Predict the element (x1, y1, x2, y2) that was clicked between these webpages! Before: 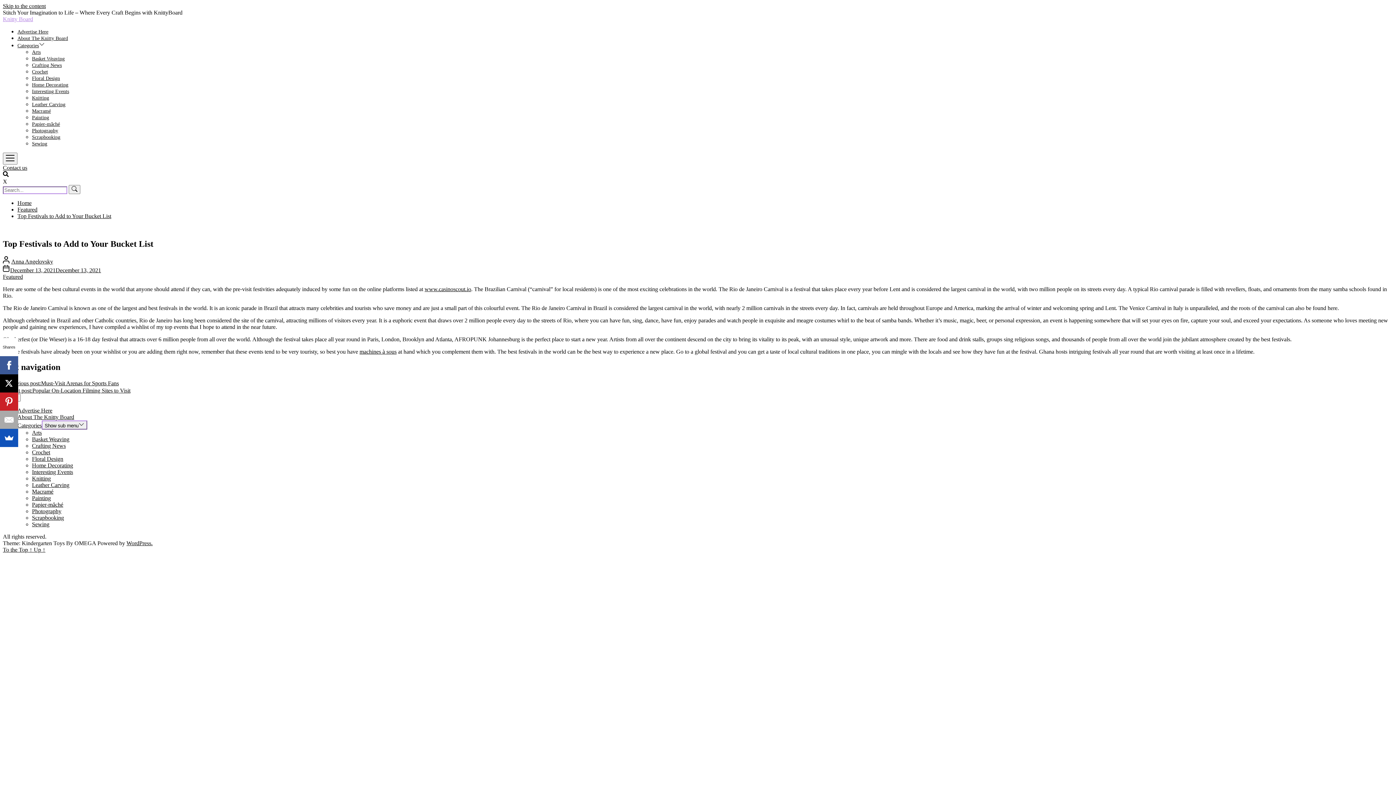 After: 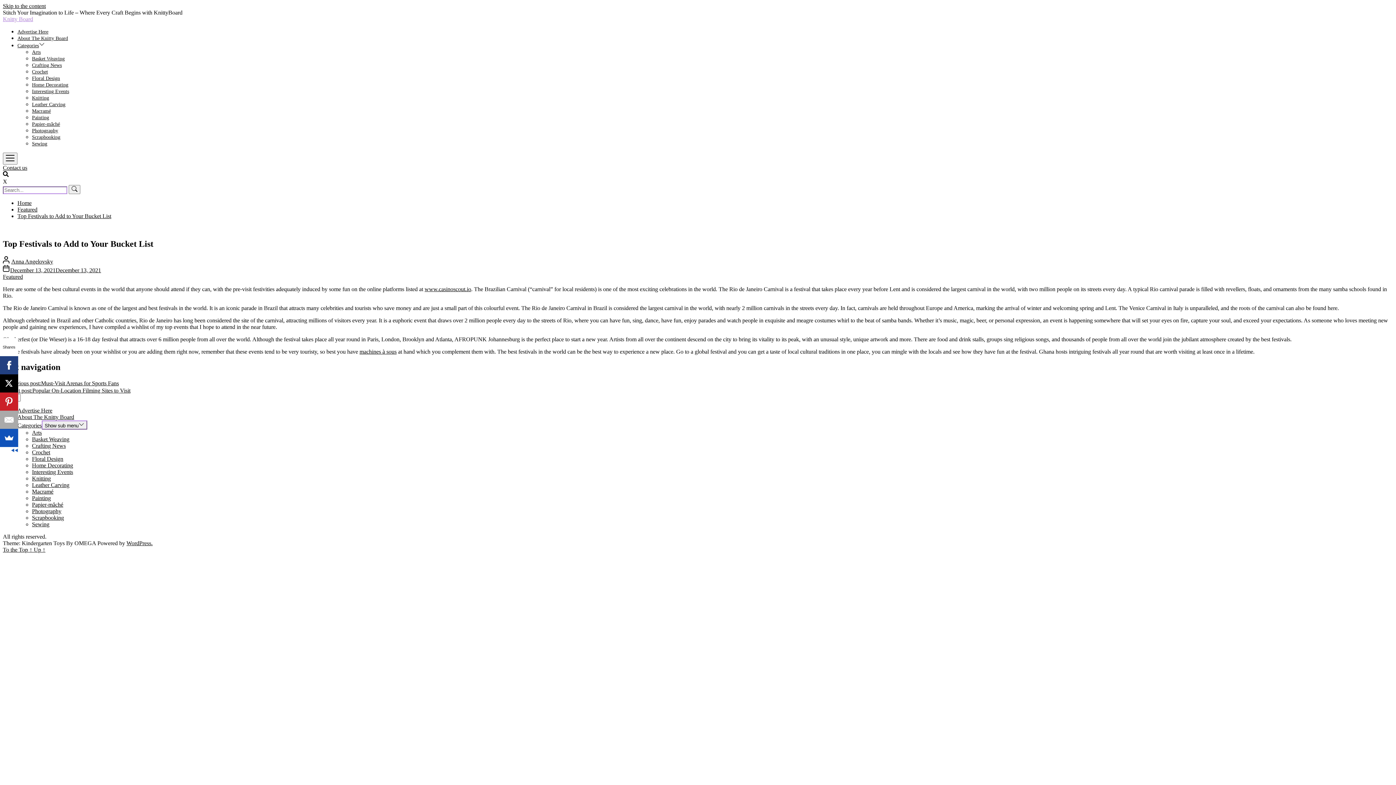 Action: bbox: (0, 356, 18, 374)